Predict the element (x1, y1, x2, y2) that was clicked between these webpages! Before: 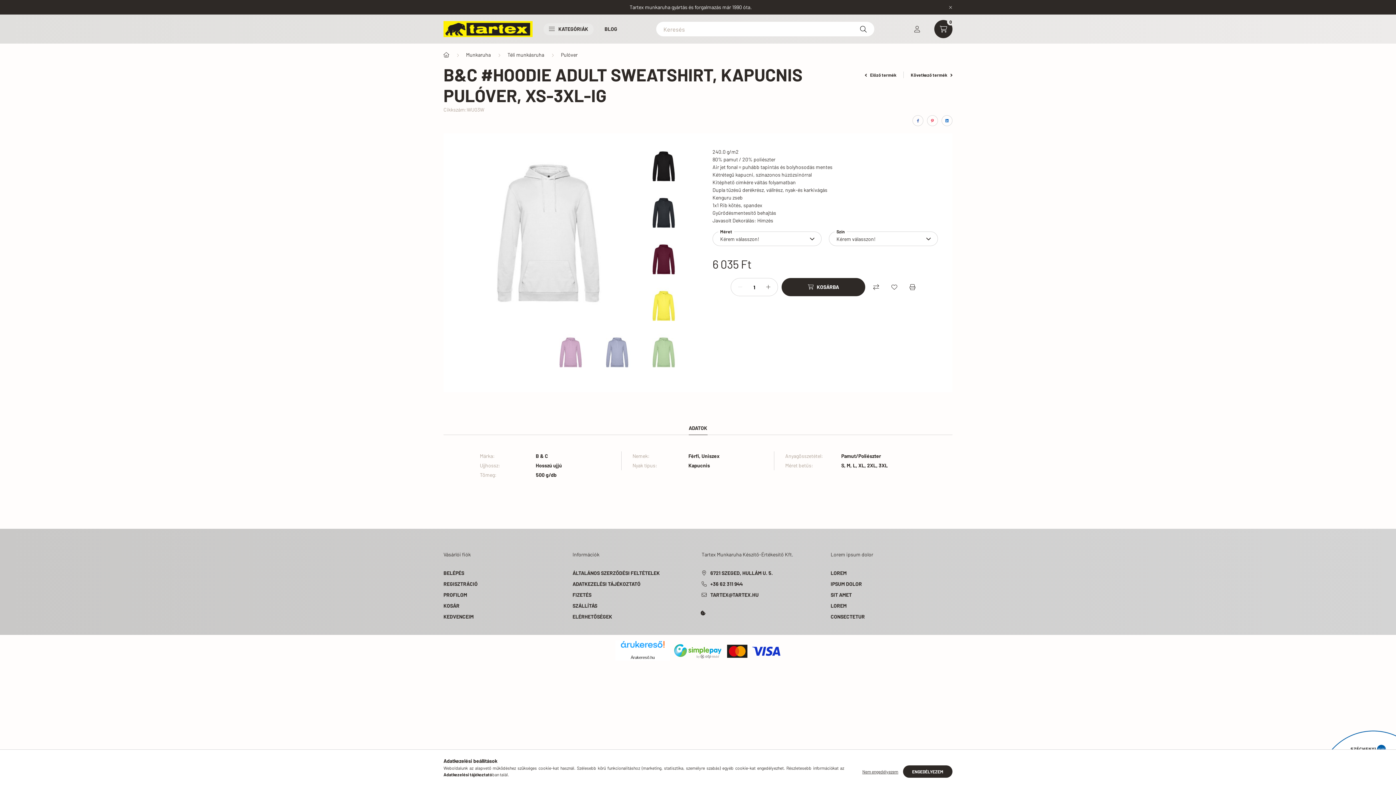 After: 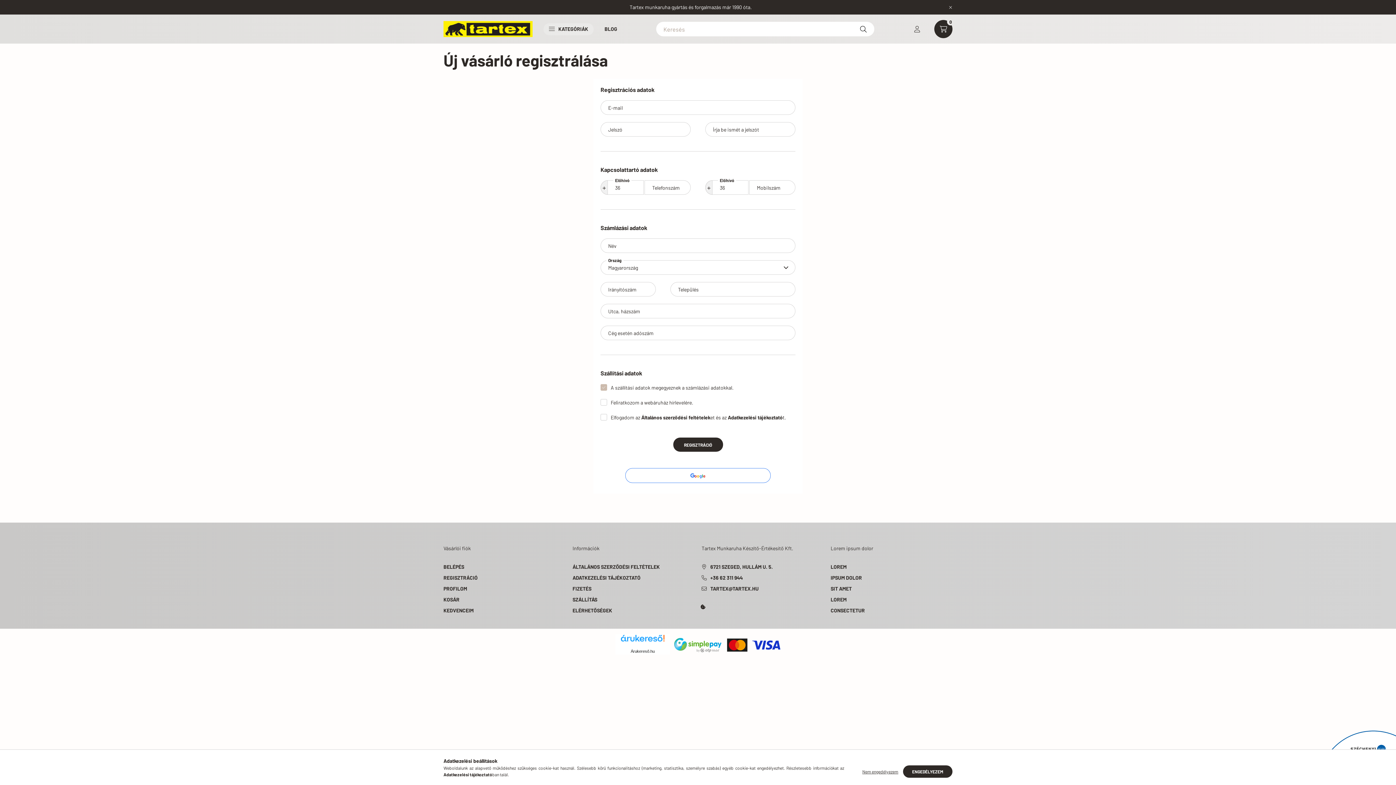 Action: bbox: (443, 580, 477, 588) label: REGISZTRÁCIÓ